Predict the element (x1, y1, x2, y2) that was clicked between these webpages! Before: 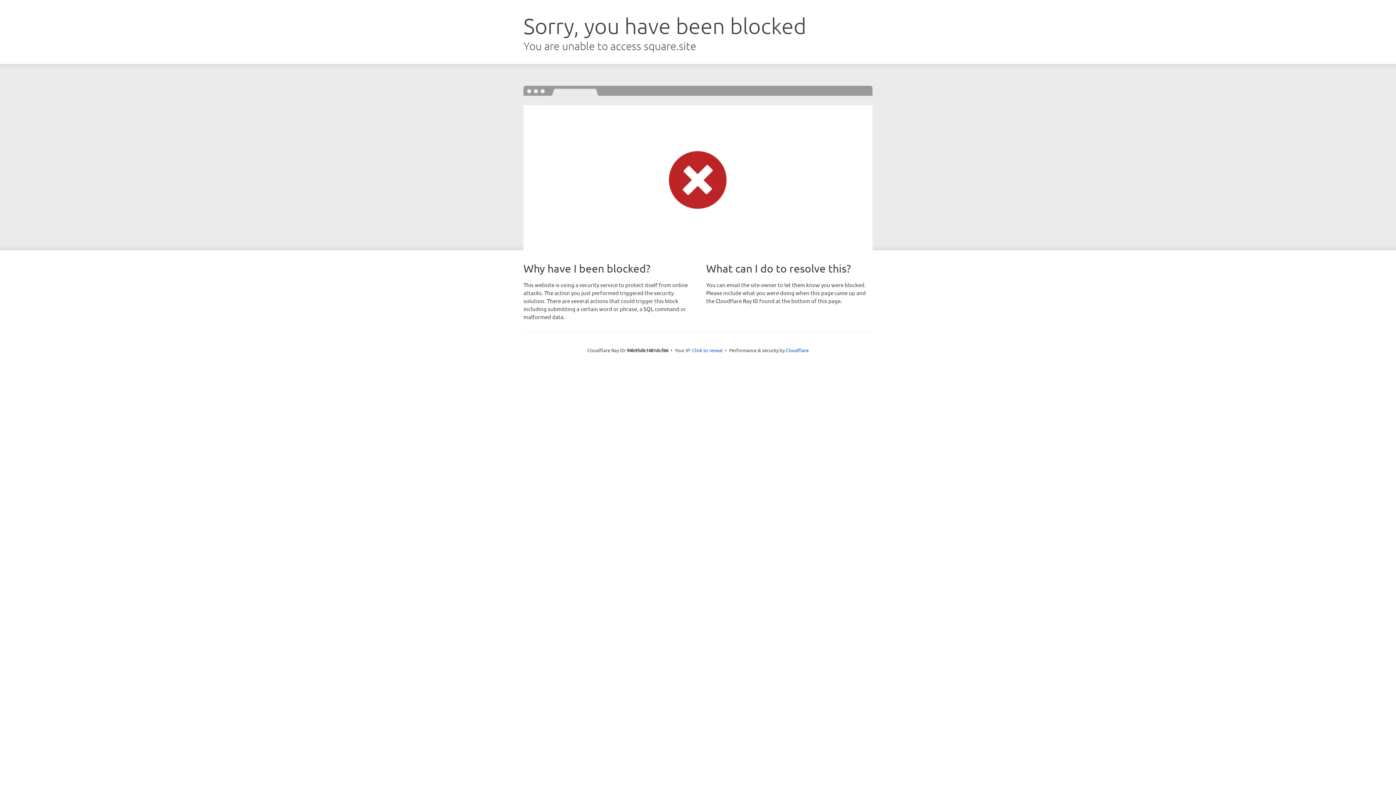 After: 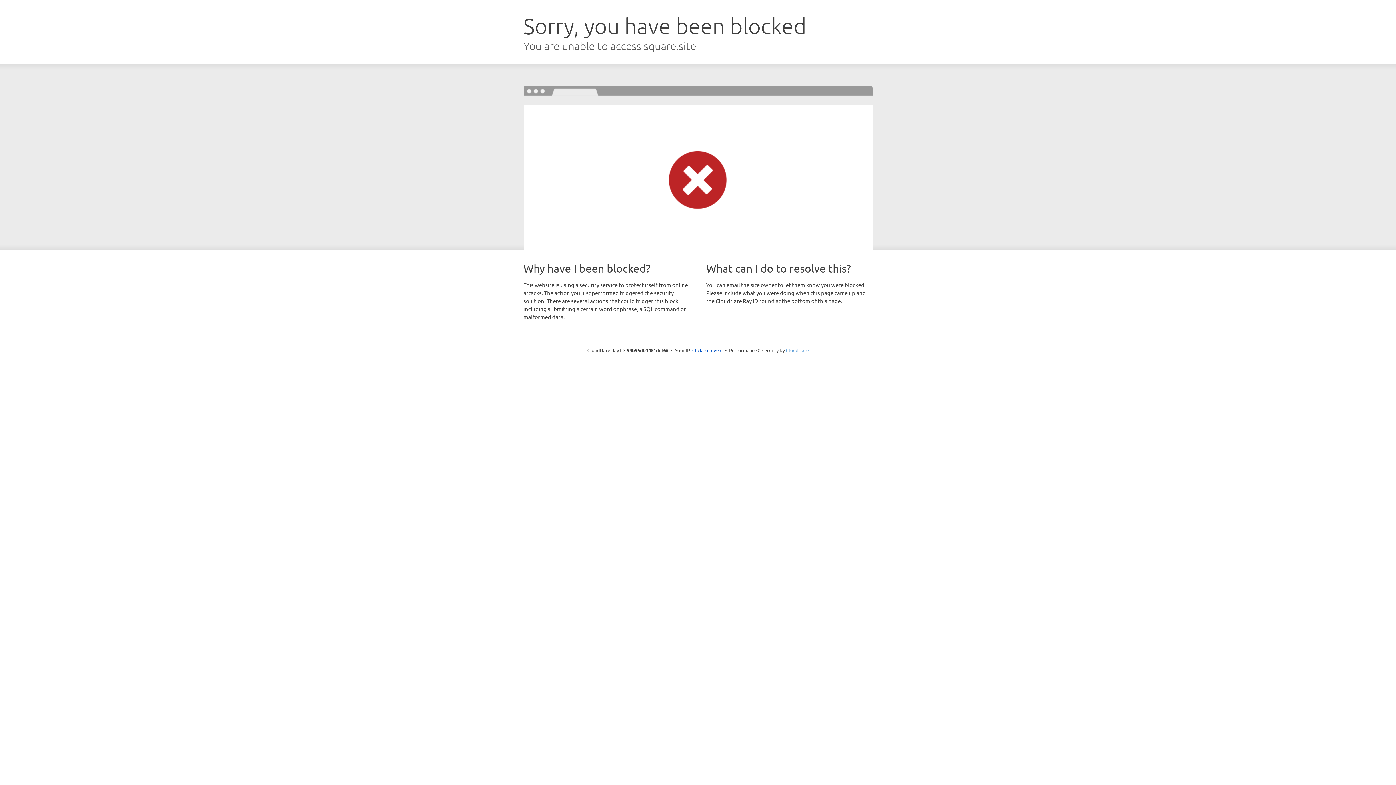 Action: bbox: (786, 347, 808, 353) label: Cloudflare